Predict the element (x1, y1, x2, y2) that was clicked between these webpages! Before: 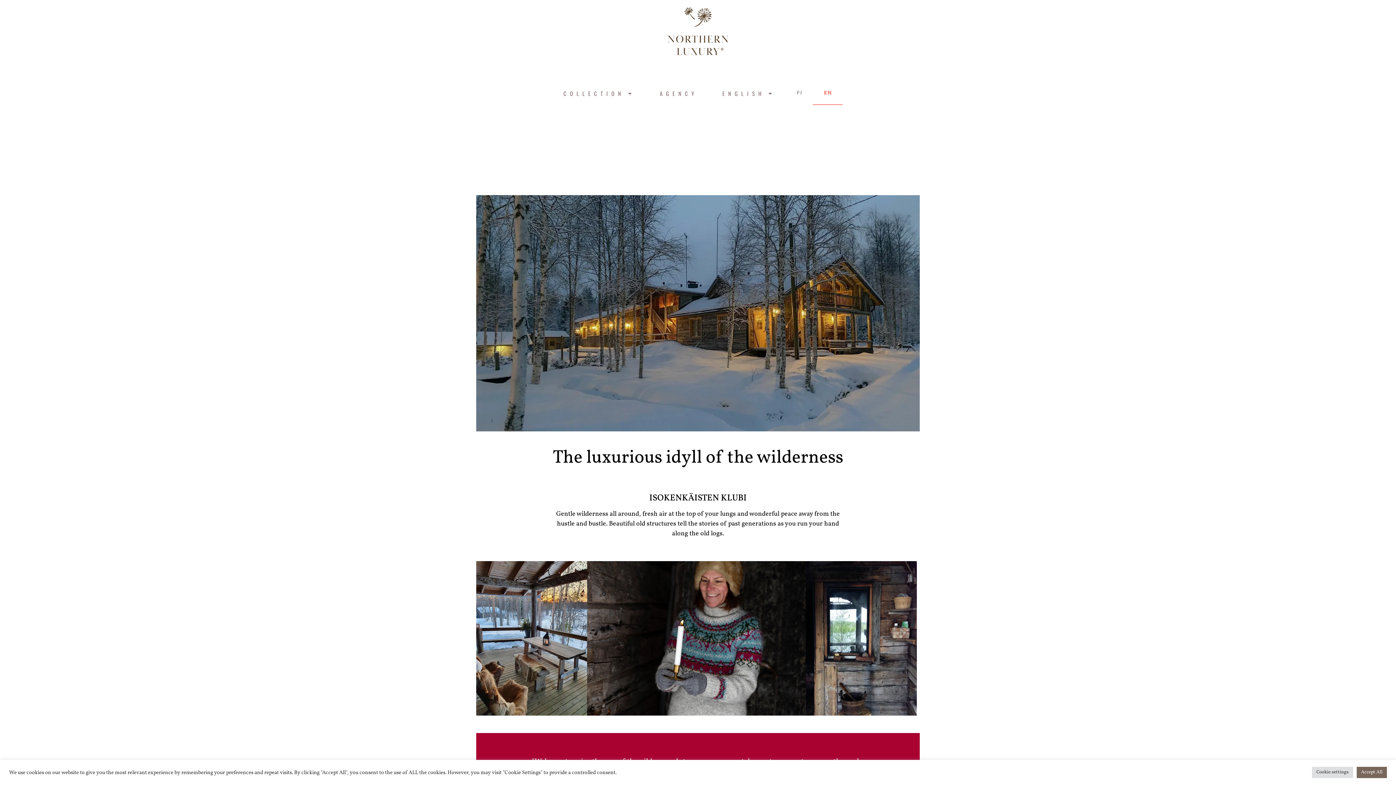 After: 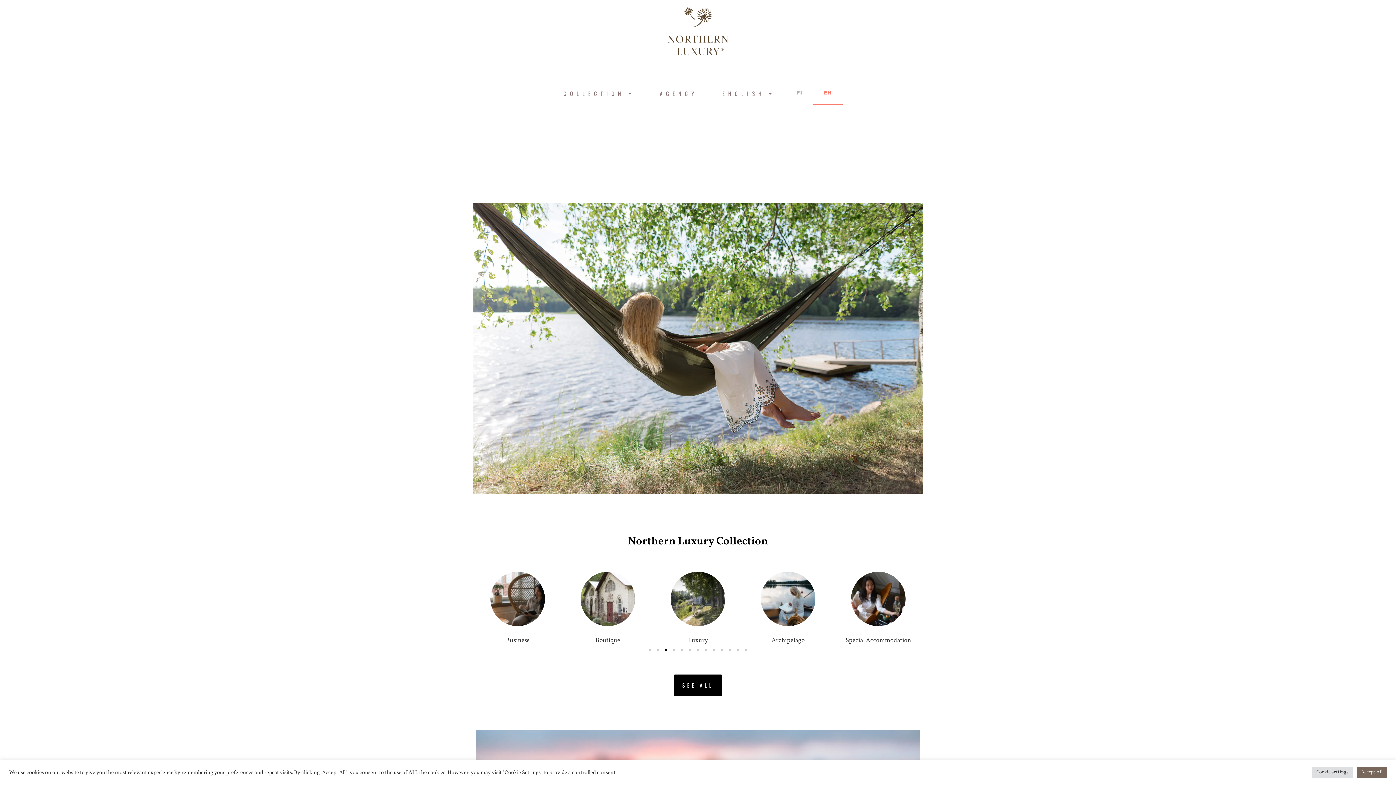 Action: bbox: (558, 7, 837, 58)